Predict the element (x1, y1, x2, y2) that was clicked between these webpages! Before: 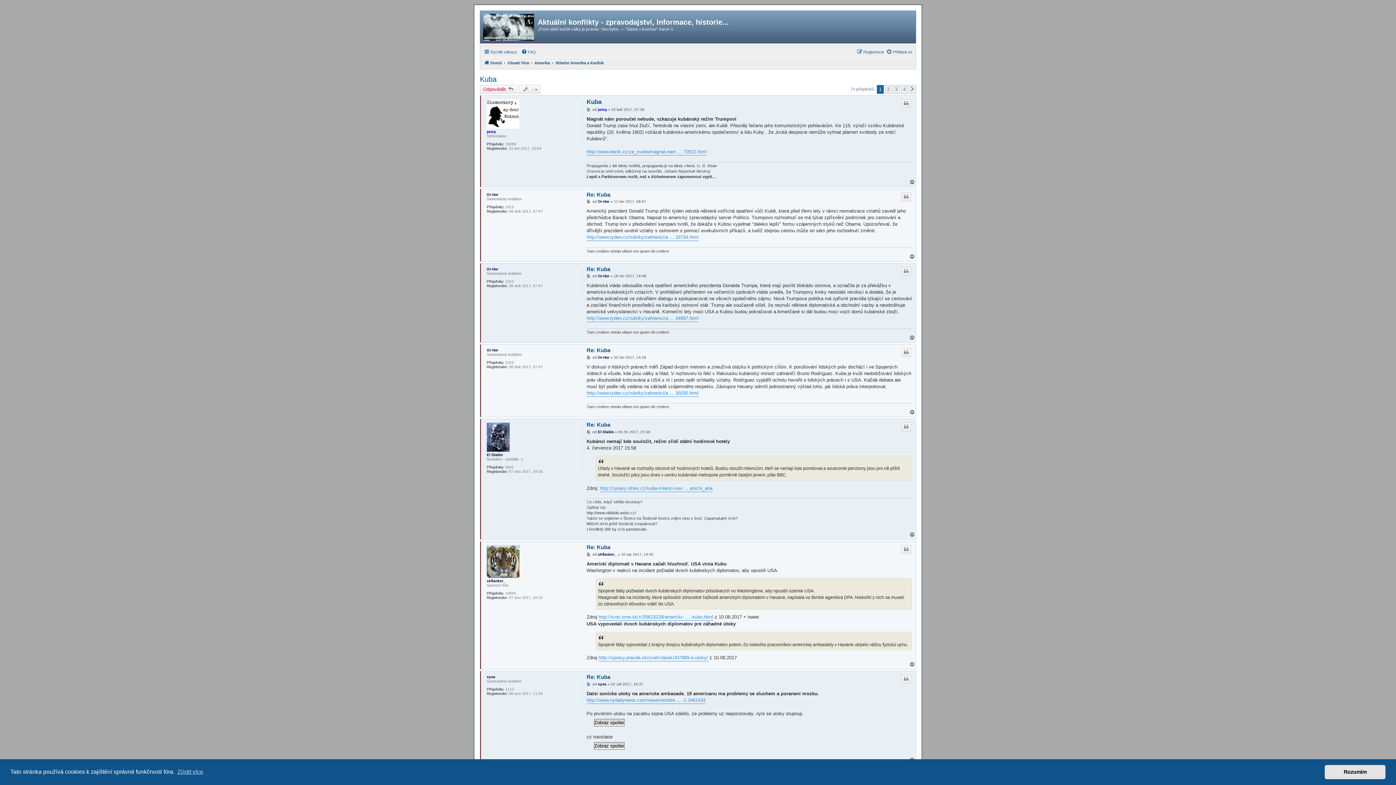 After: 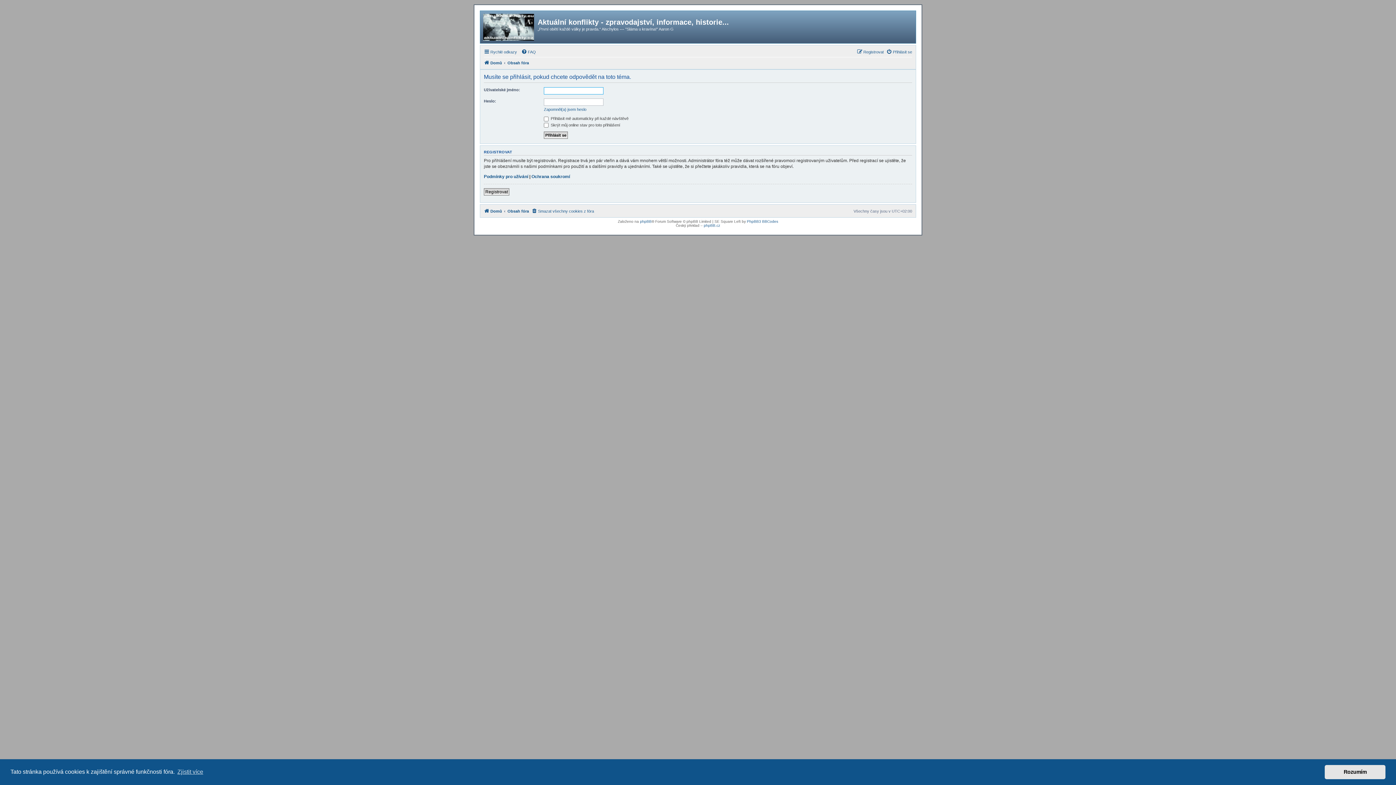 Action: bbox: (480, 85, 517, 93) label: Odpovědět 